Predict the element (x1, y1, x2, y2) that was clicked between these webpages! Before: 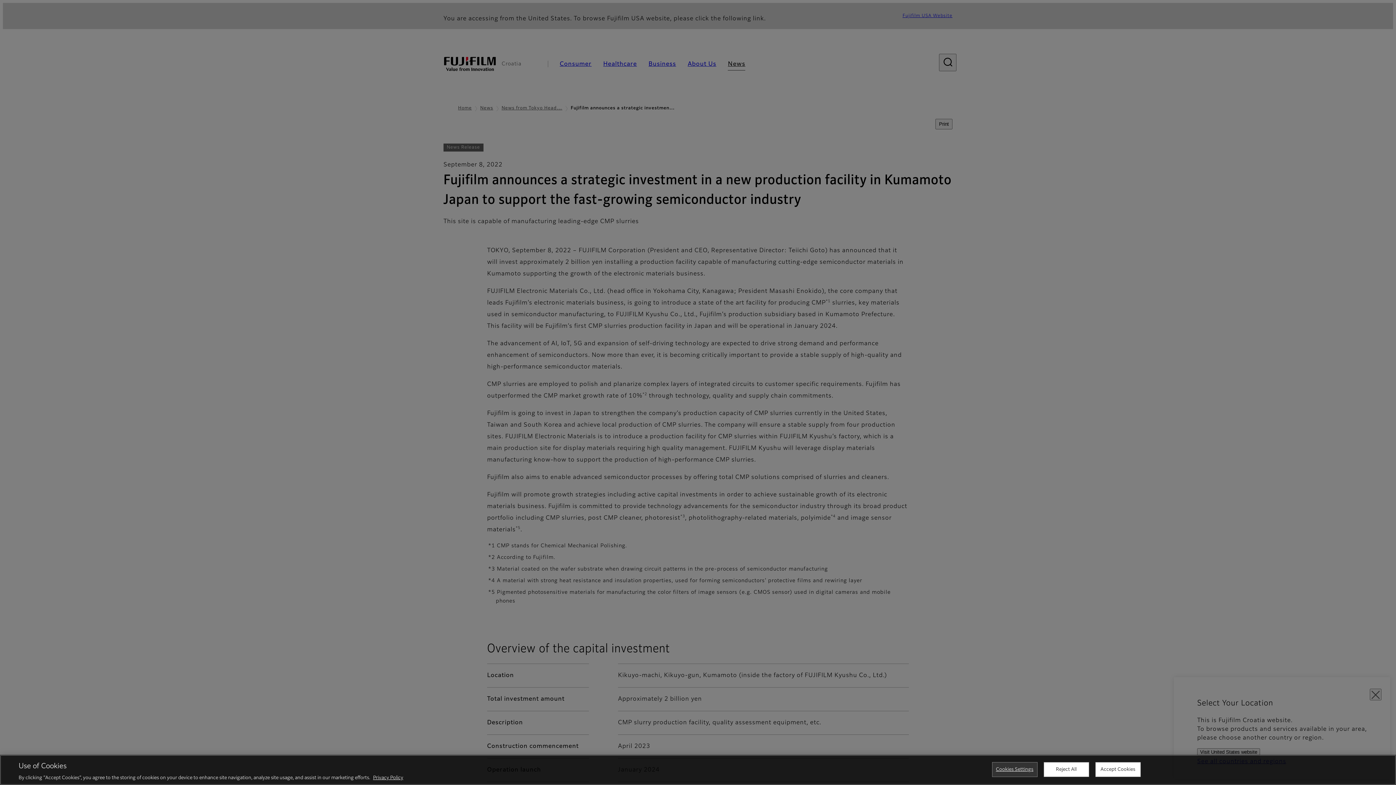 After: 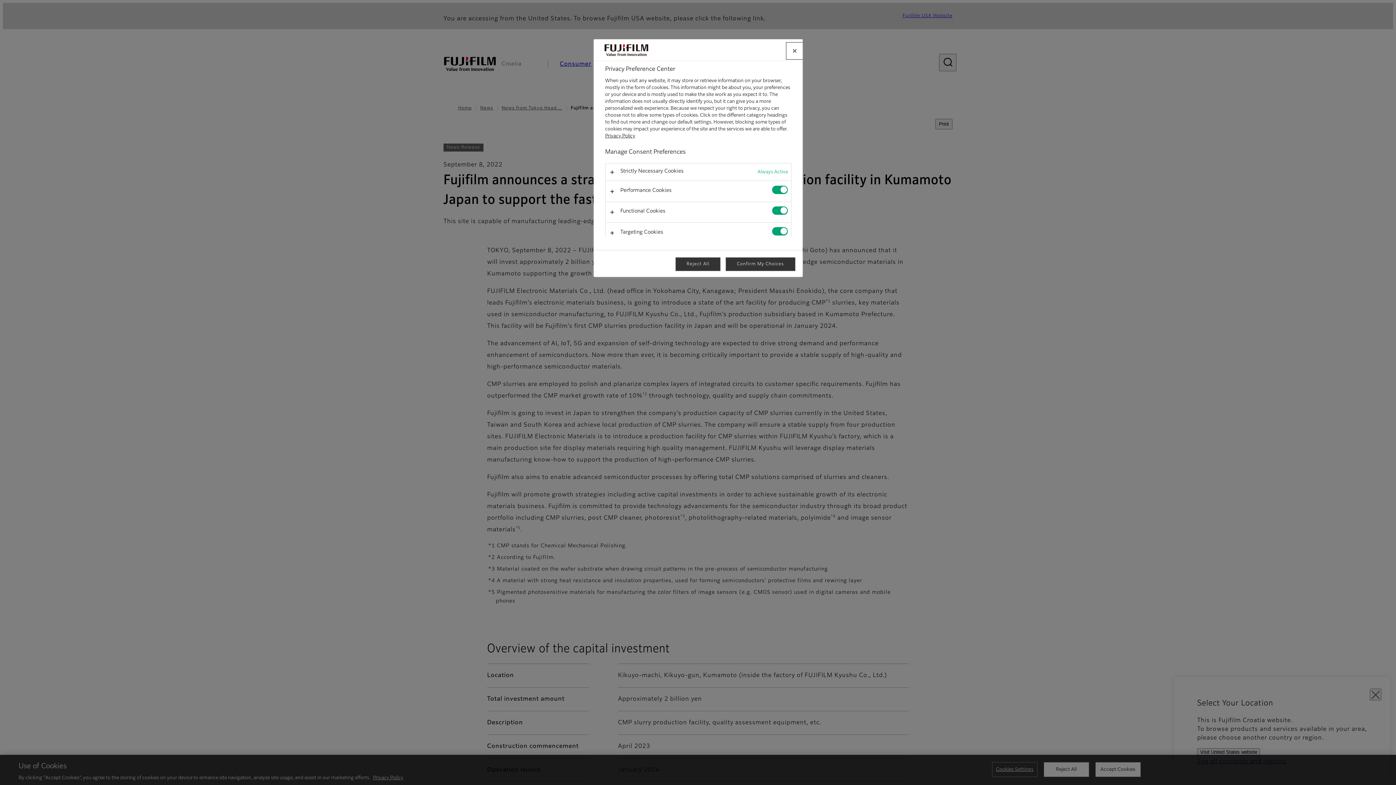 Action: label: Cookies Settings bbox: (992, 762, 1037, 777)